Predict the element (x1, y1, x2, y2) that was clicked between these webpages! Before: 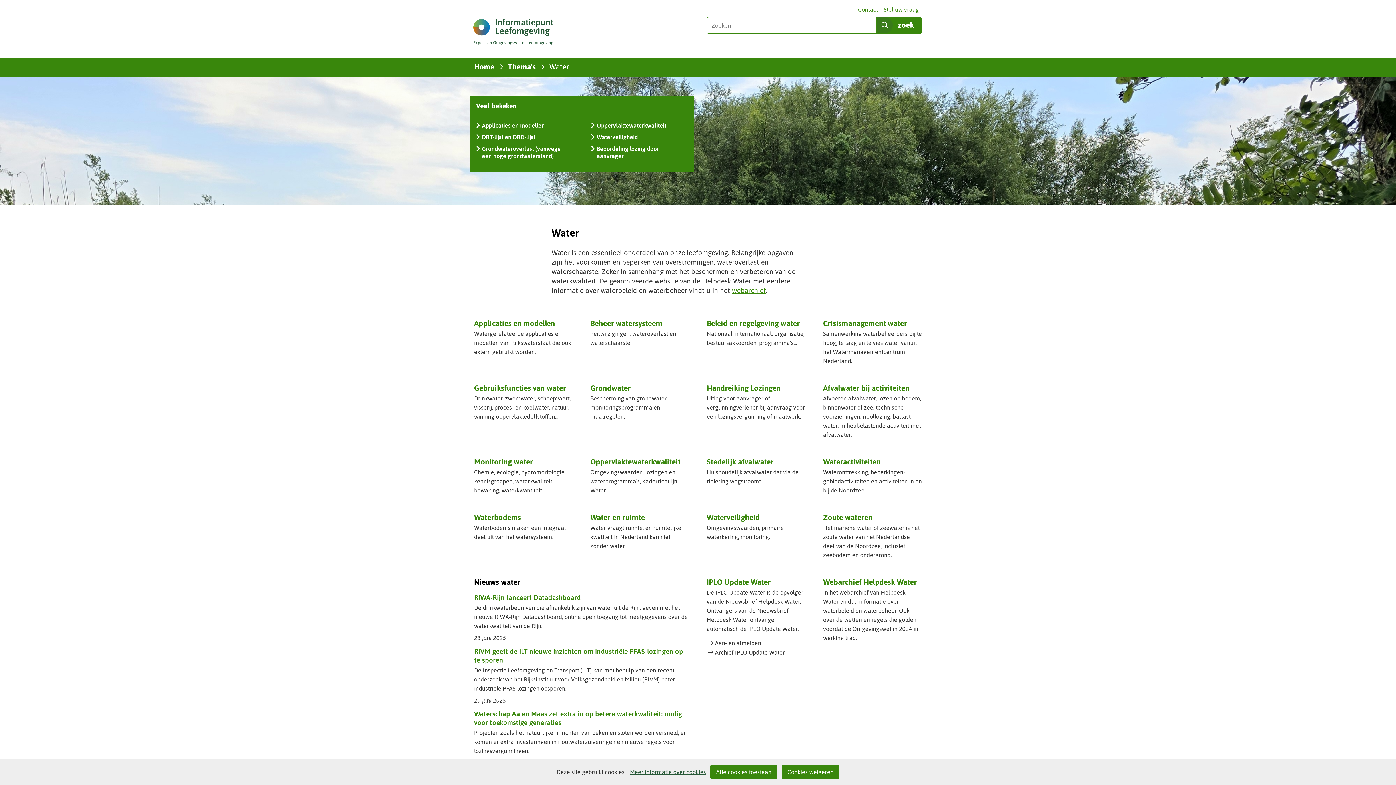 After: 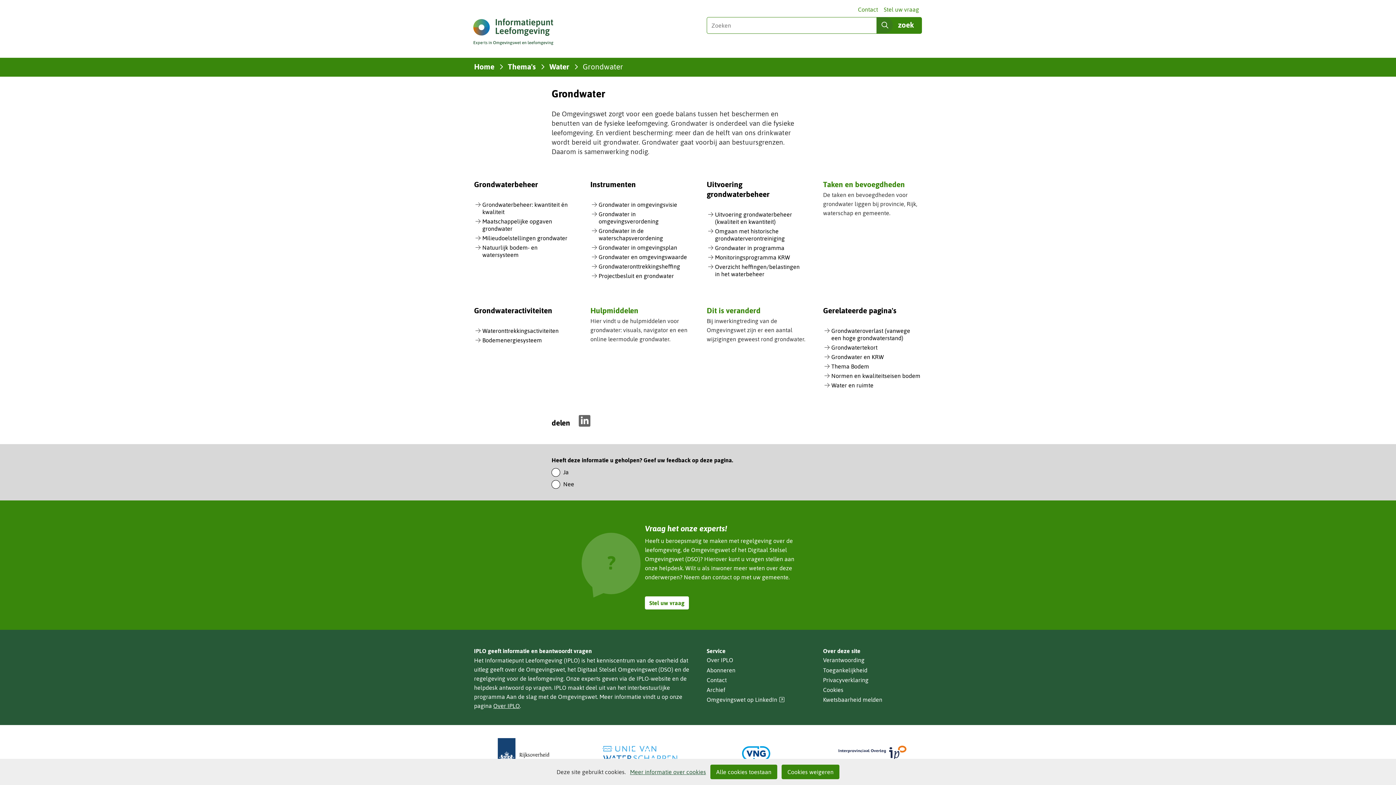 Action: bbox: (590, 383, 630, 393) label: Grondwater